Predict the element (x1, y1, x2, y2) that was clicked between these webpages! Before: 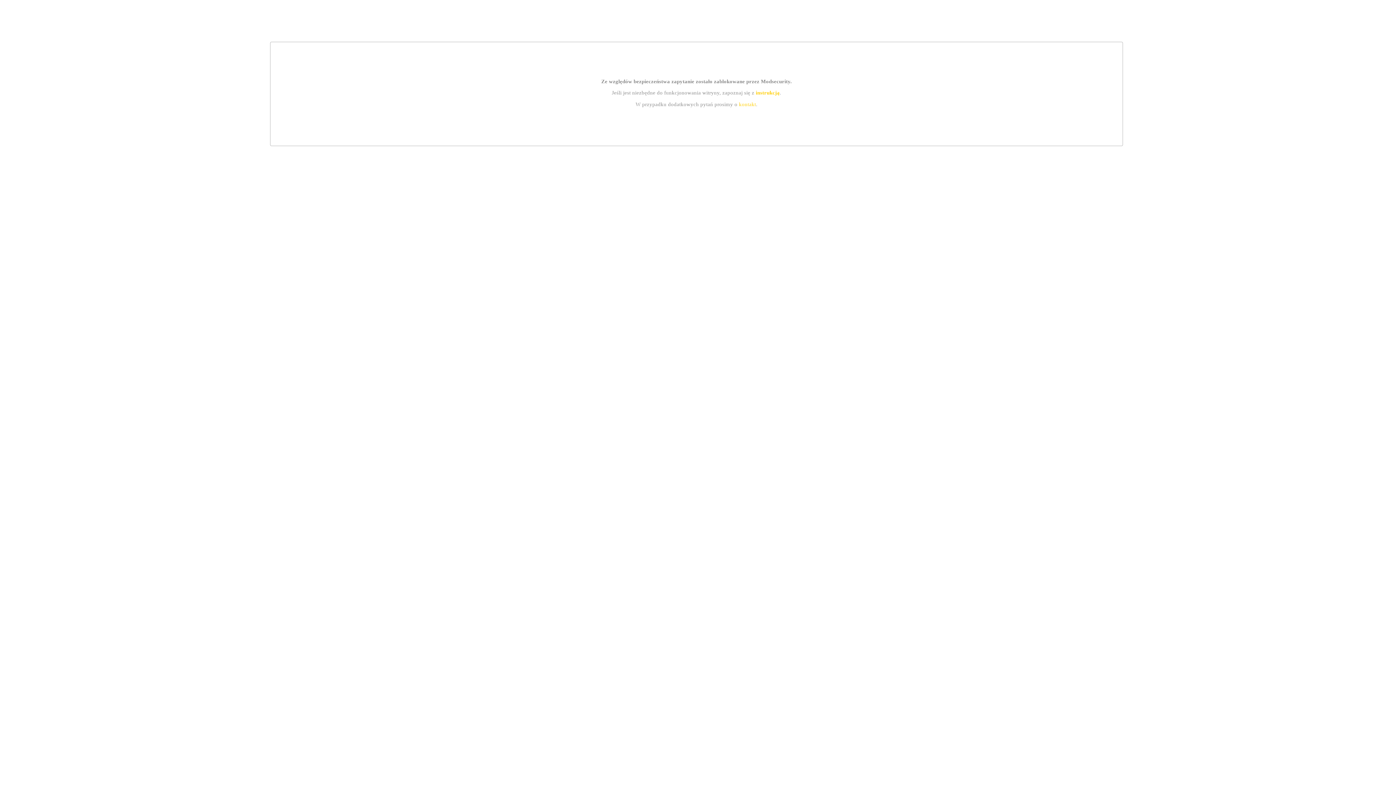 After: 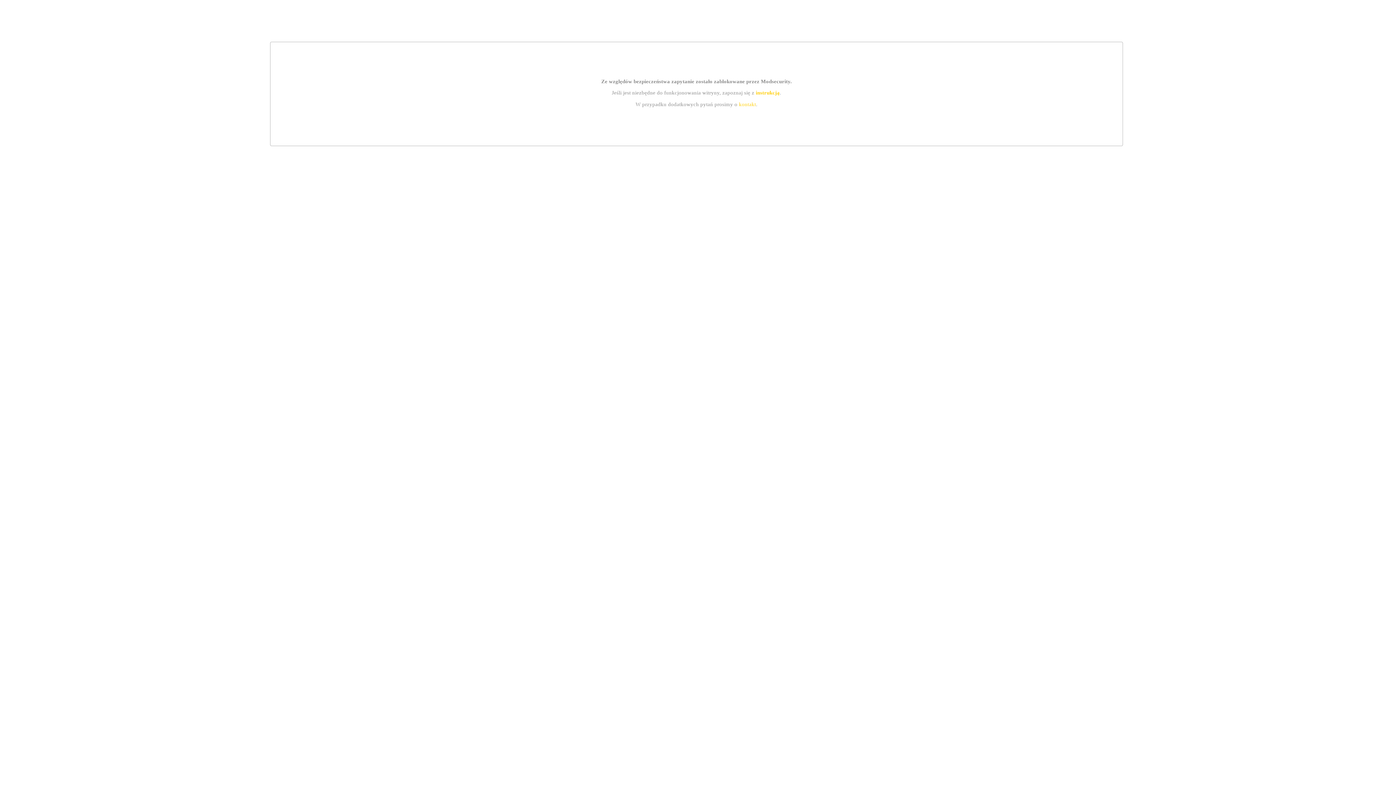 Action: bbox: (755, 89, 779, 95) label: instrukcją